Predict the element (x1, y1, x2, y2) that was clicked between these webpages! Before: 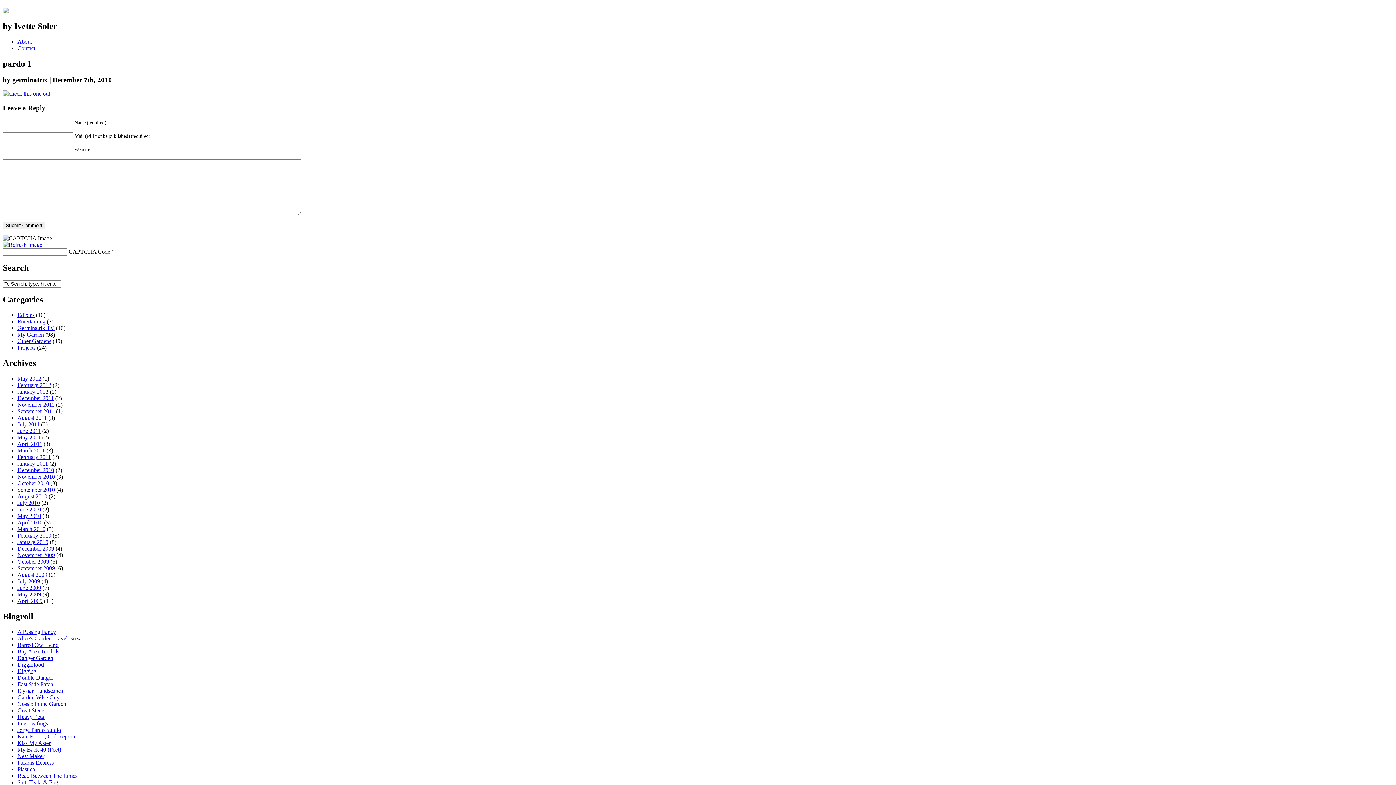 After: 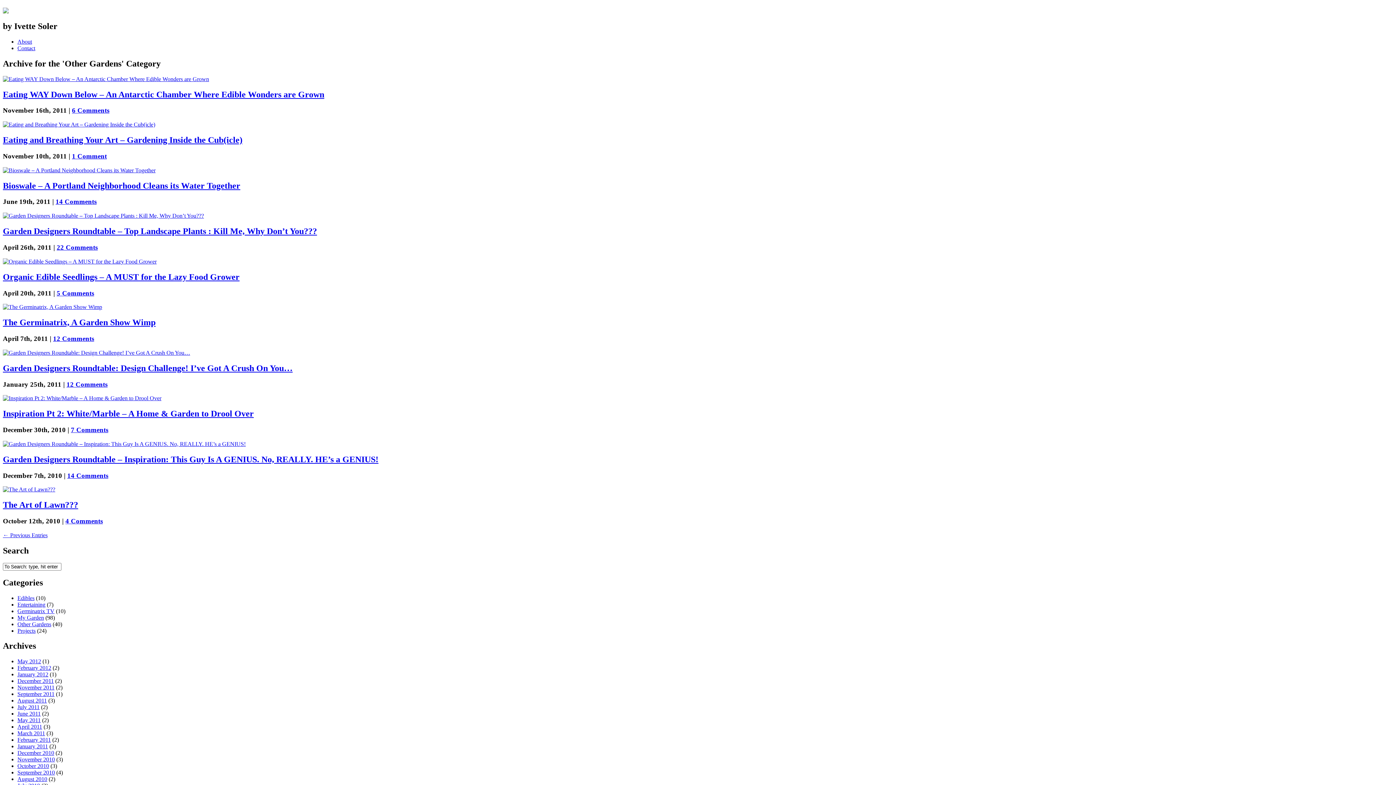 Action: label: Other Gardens bbox: (17, 338, 51, 344)